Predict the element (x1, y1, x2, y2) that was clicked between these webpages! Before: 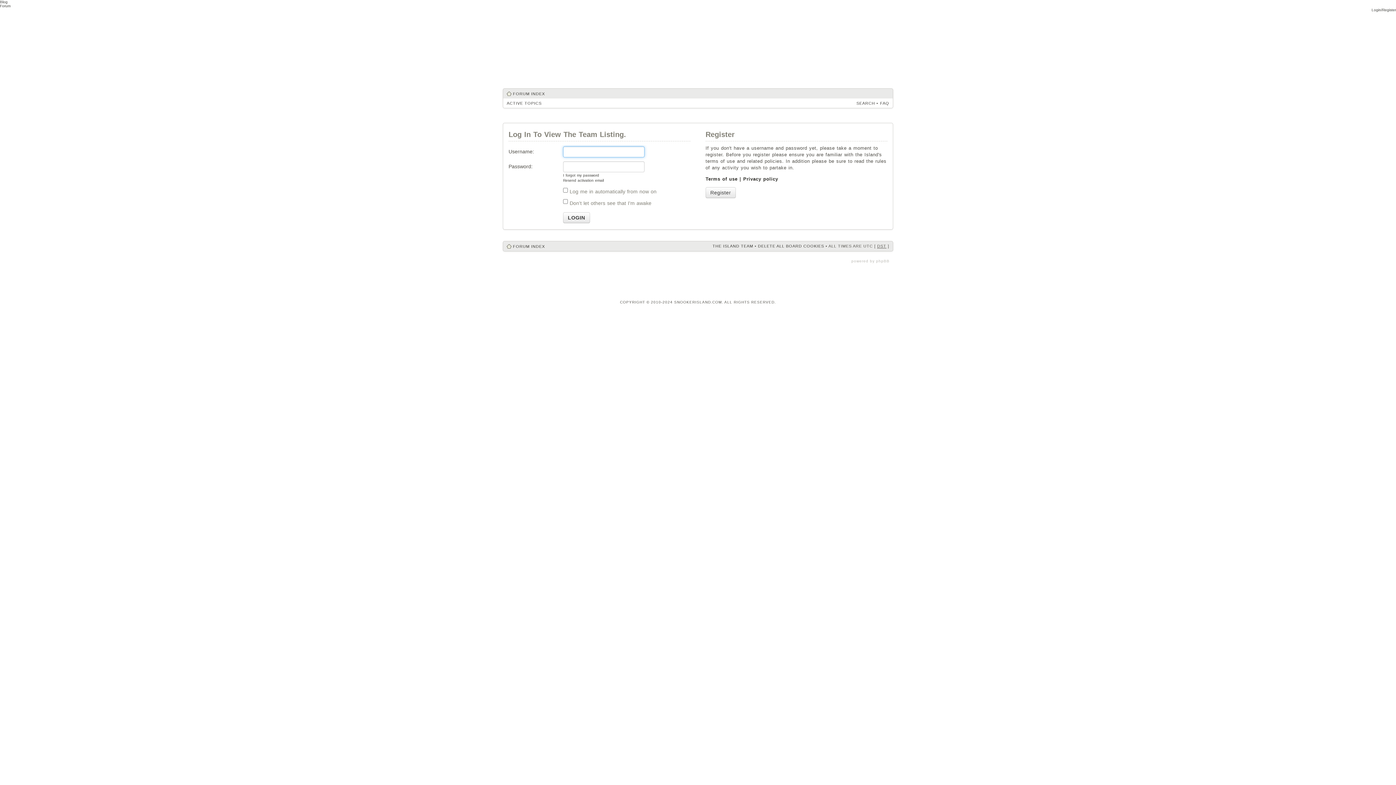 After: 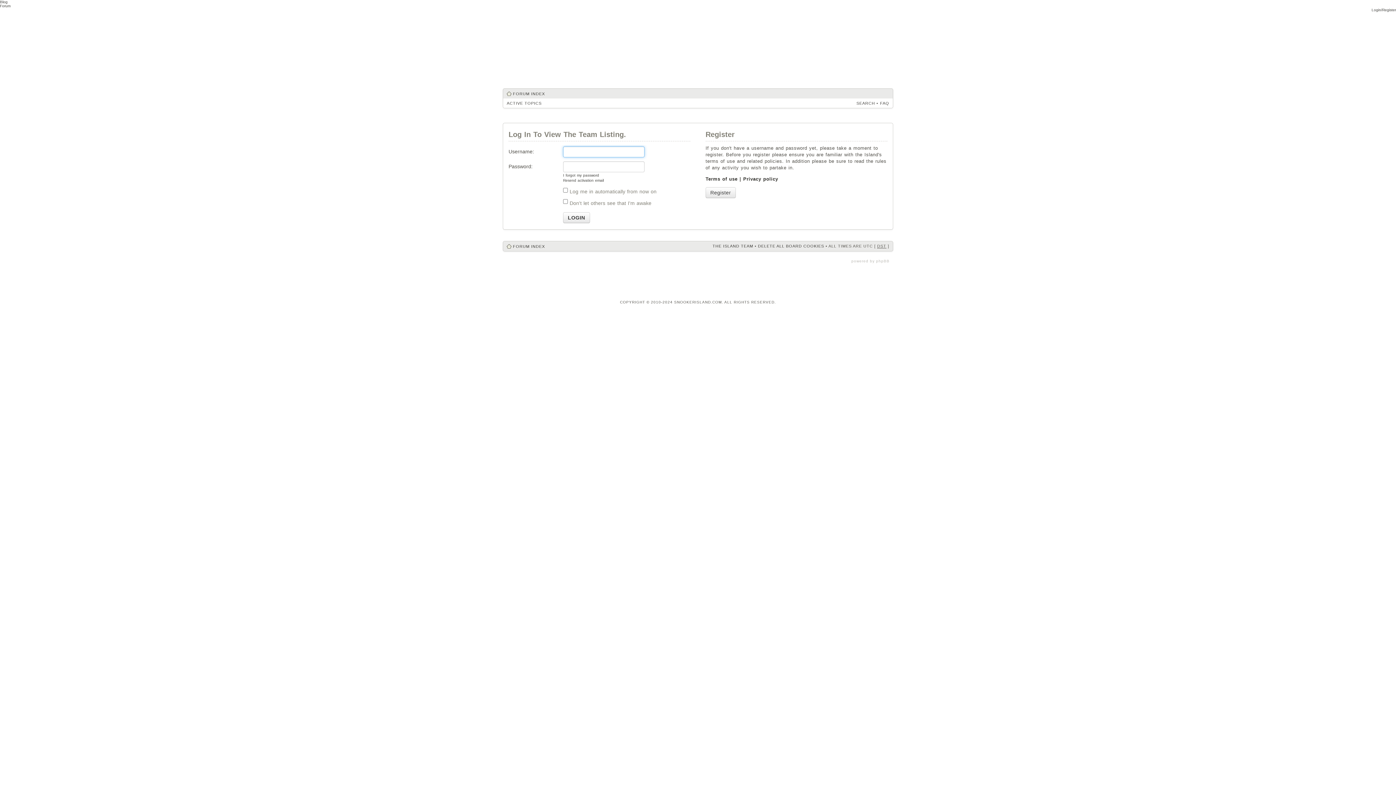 Action: label: THE ISLAND TEAM bbox: (712, 244, 753, 248)